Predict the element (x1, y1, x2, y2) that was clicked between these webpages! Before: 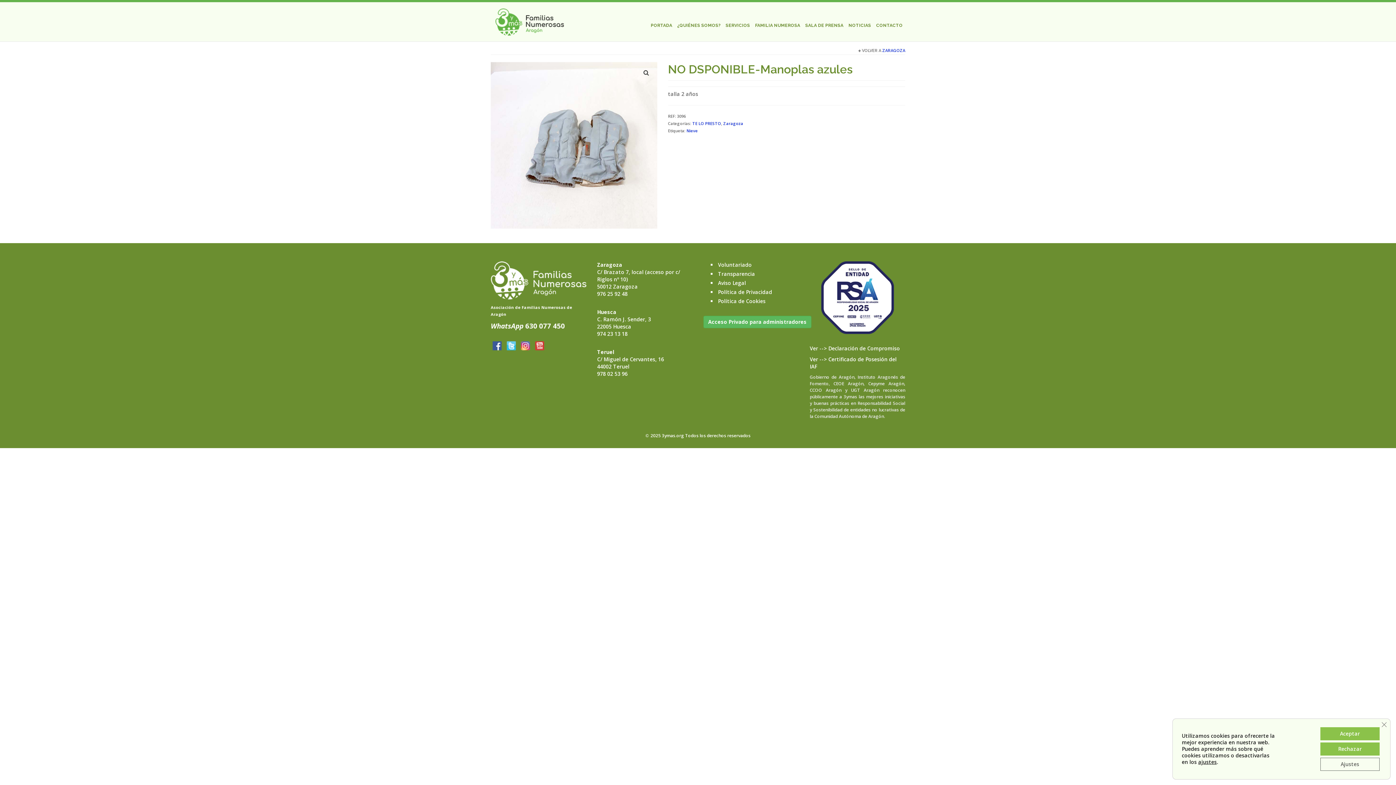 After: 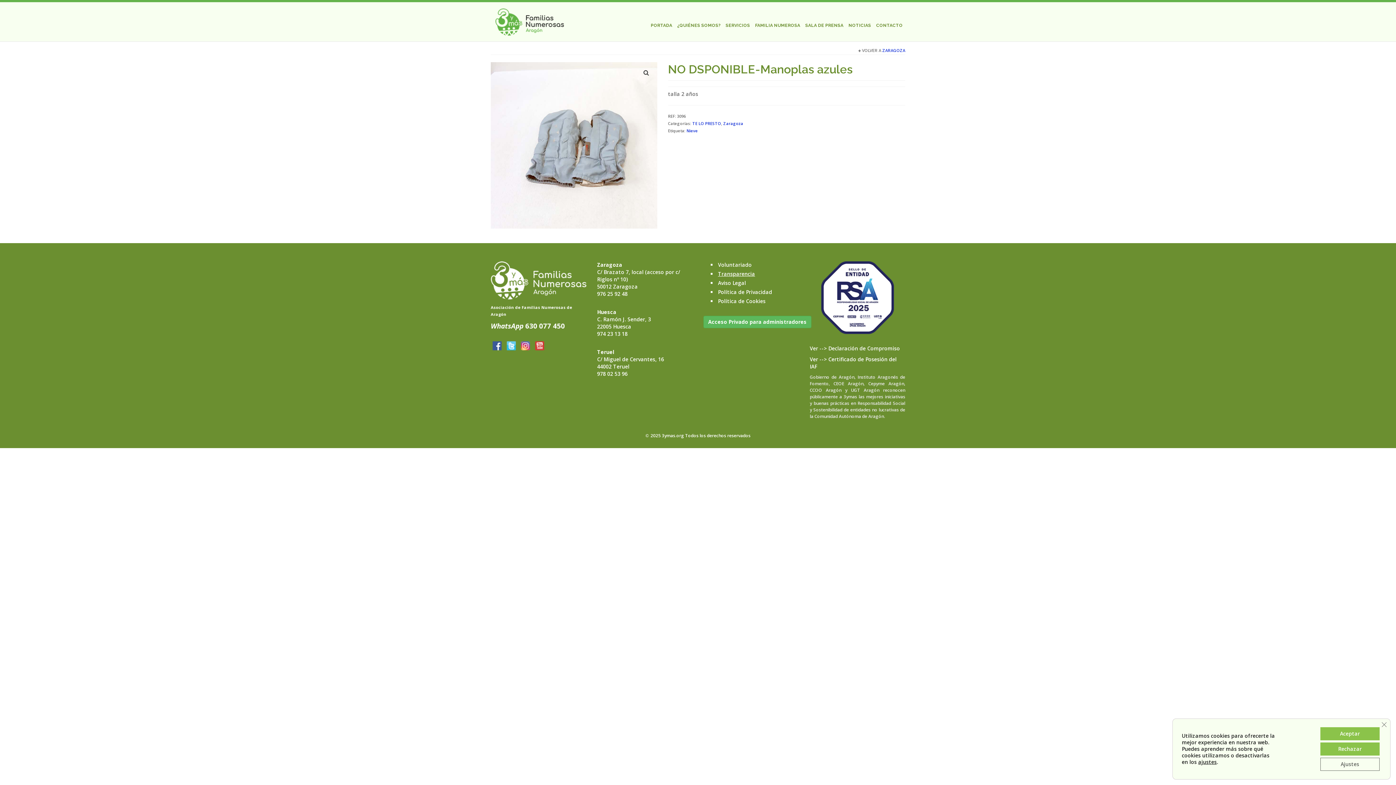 Action: label: Transparencia bbox: (718, 270, 755, 277)